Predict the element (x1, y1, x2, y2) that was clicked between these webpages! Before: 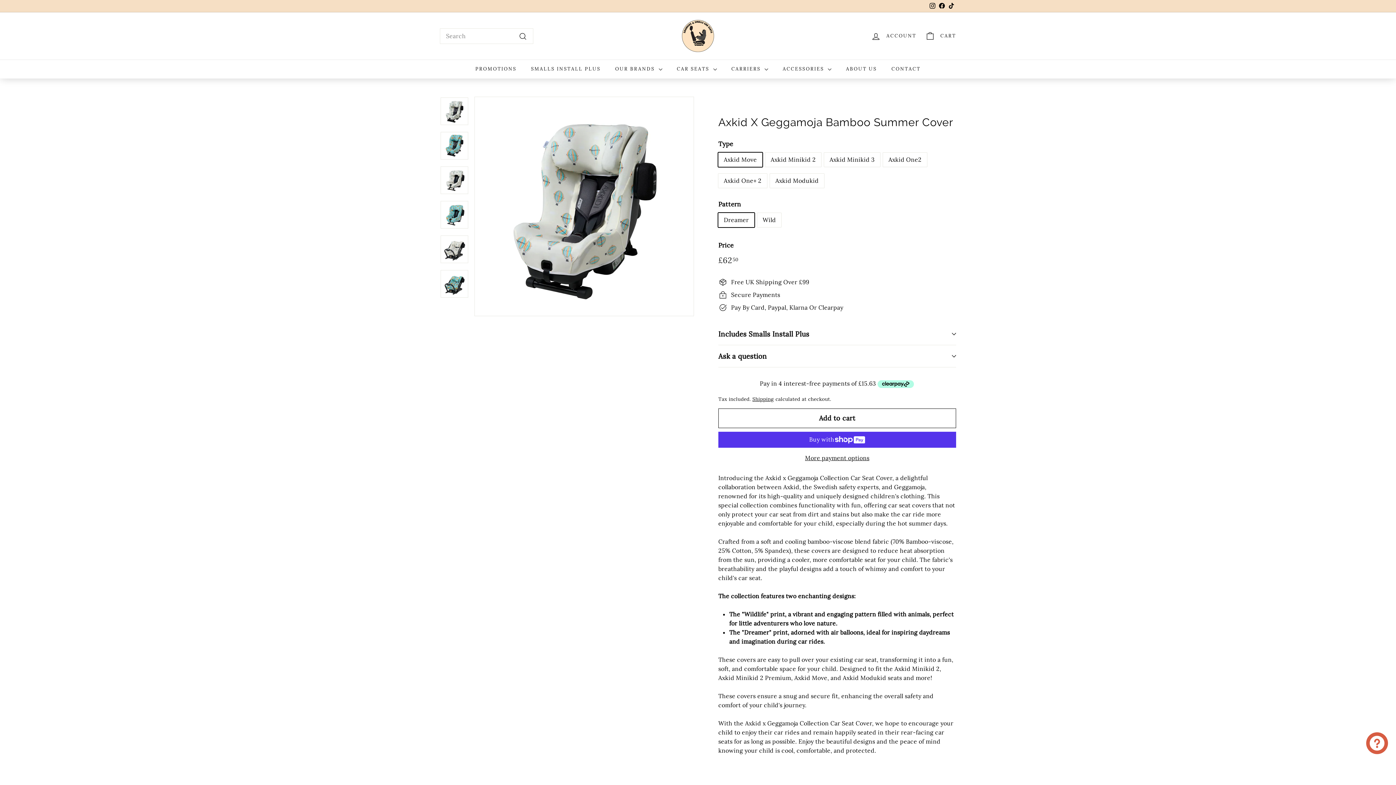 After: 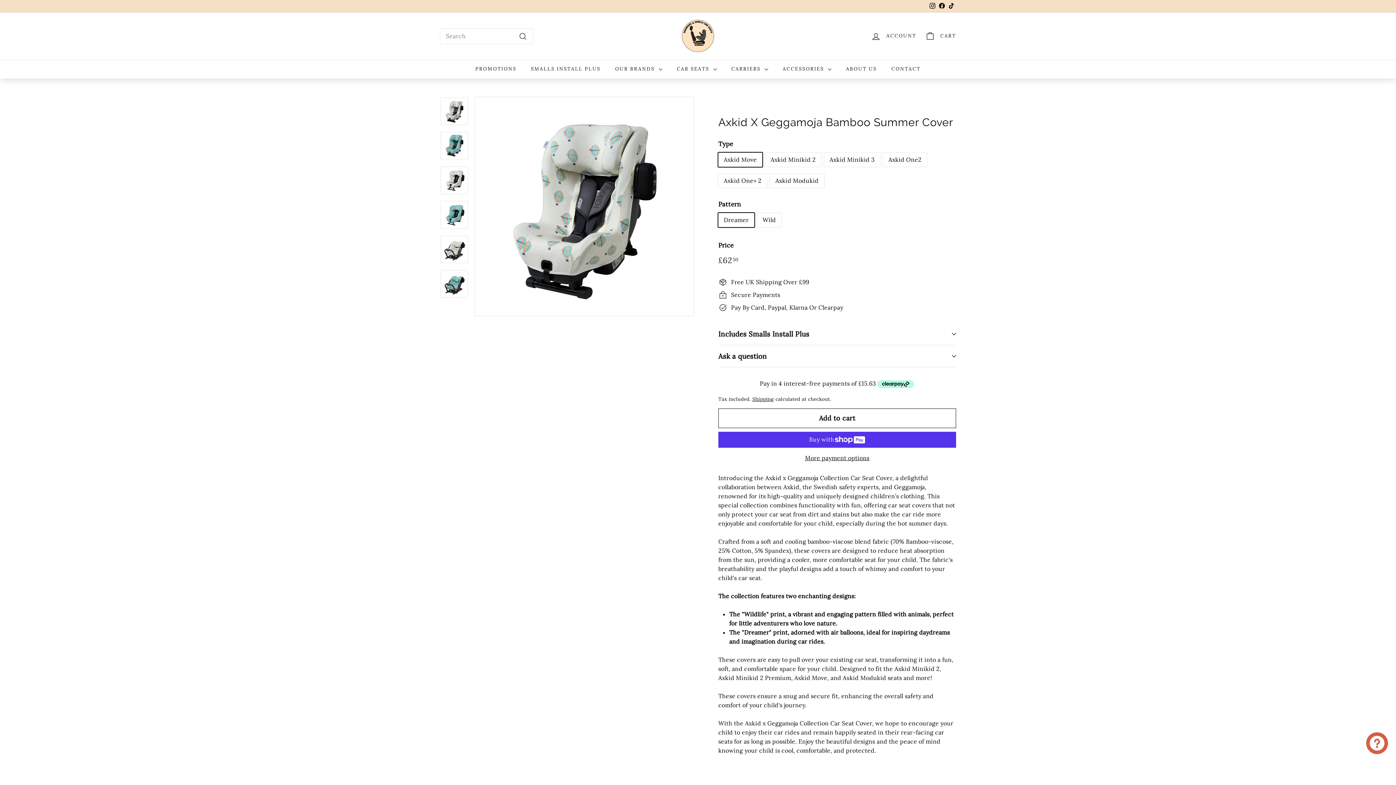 Action: bbox: (937, 0, 946, 11) label: Facebook